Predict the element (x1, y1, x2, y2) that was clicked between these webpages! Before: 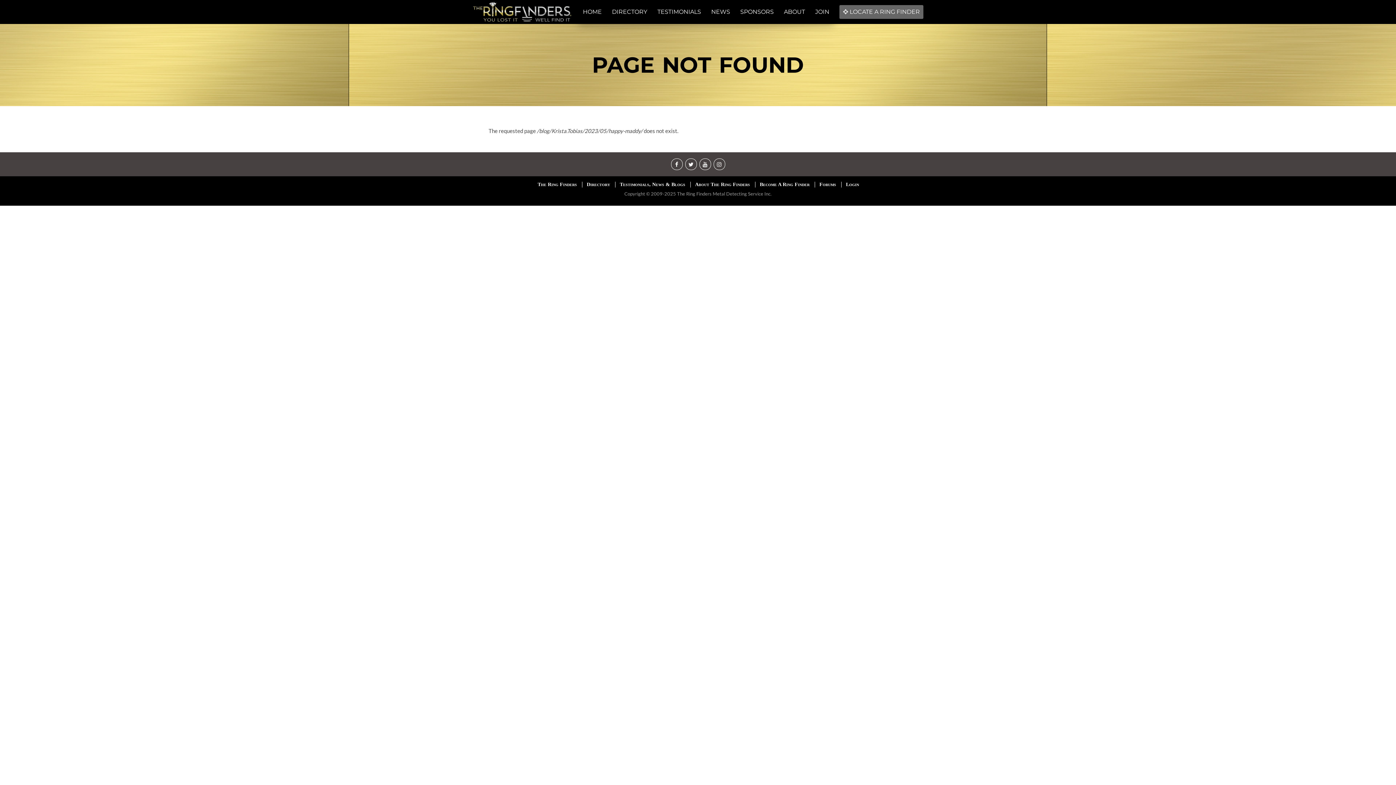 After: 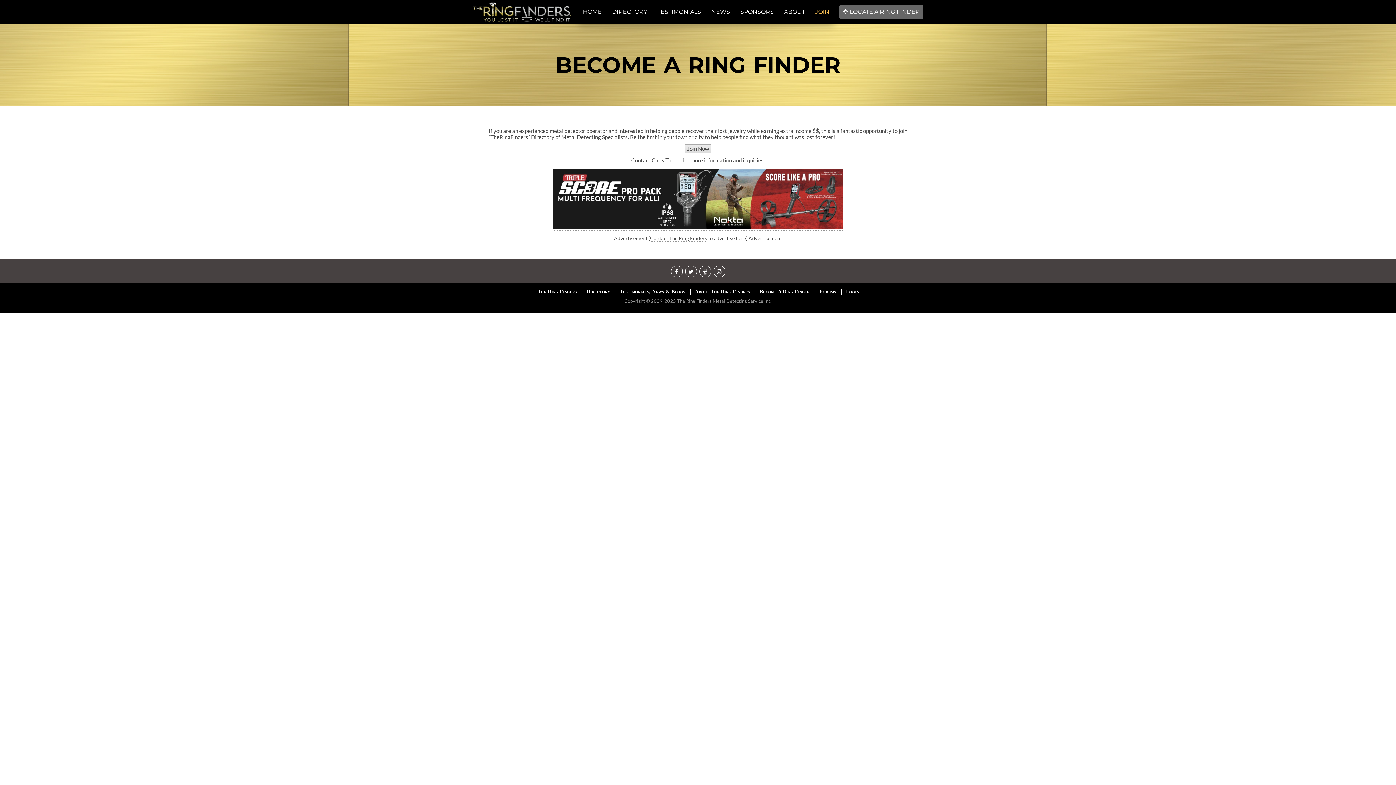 Action: bbox: (811, 0, 833, 24) label: JOIN